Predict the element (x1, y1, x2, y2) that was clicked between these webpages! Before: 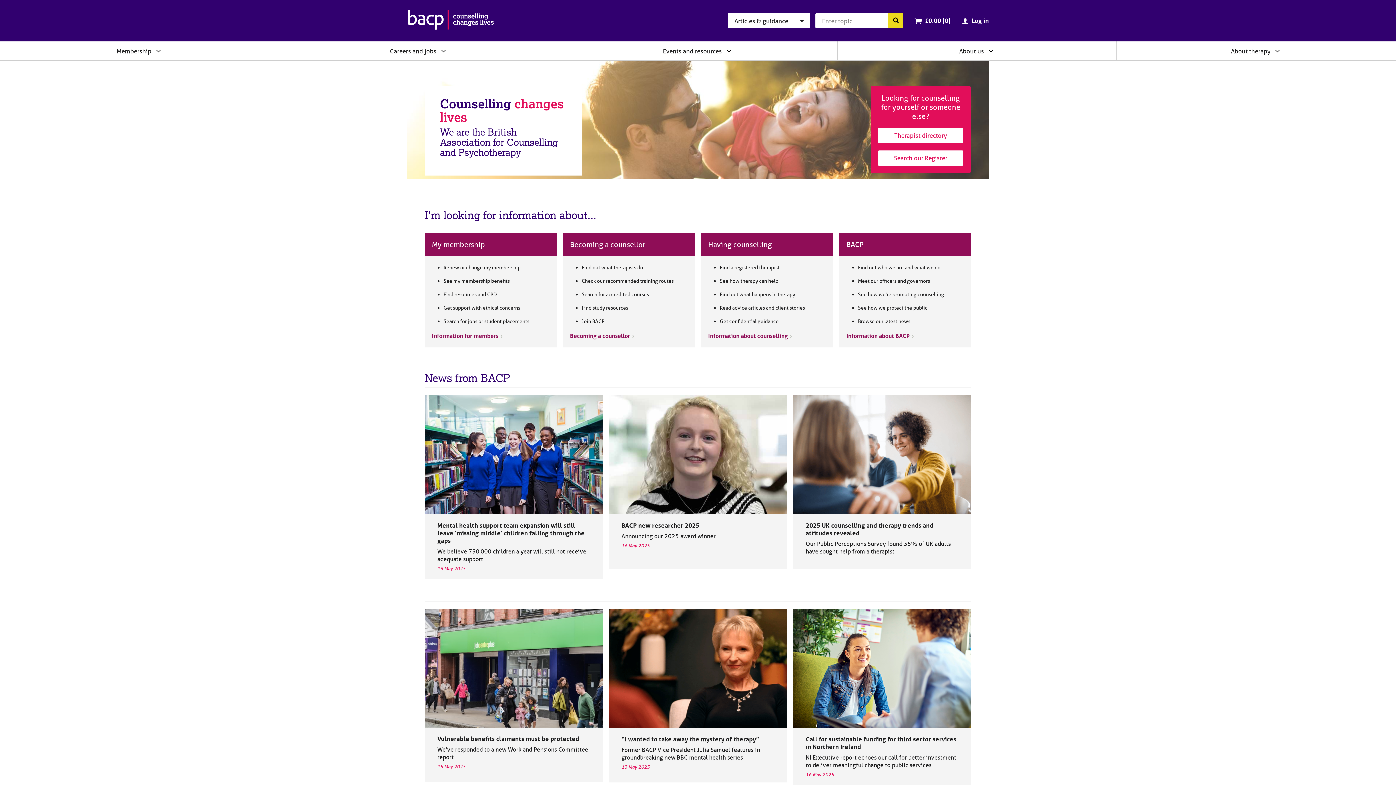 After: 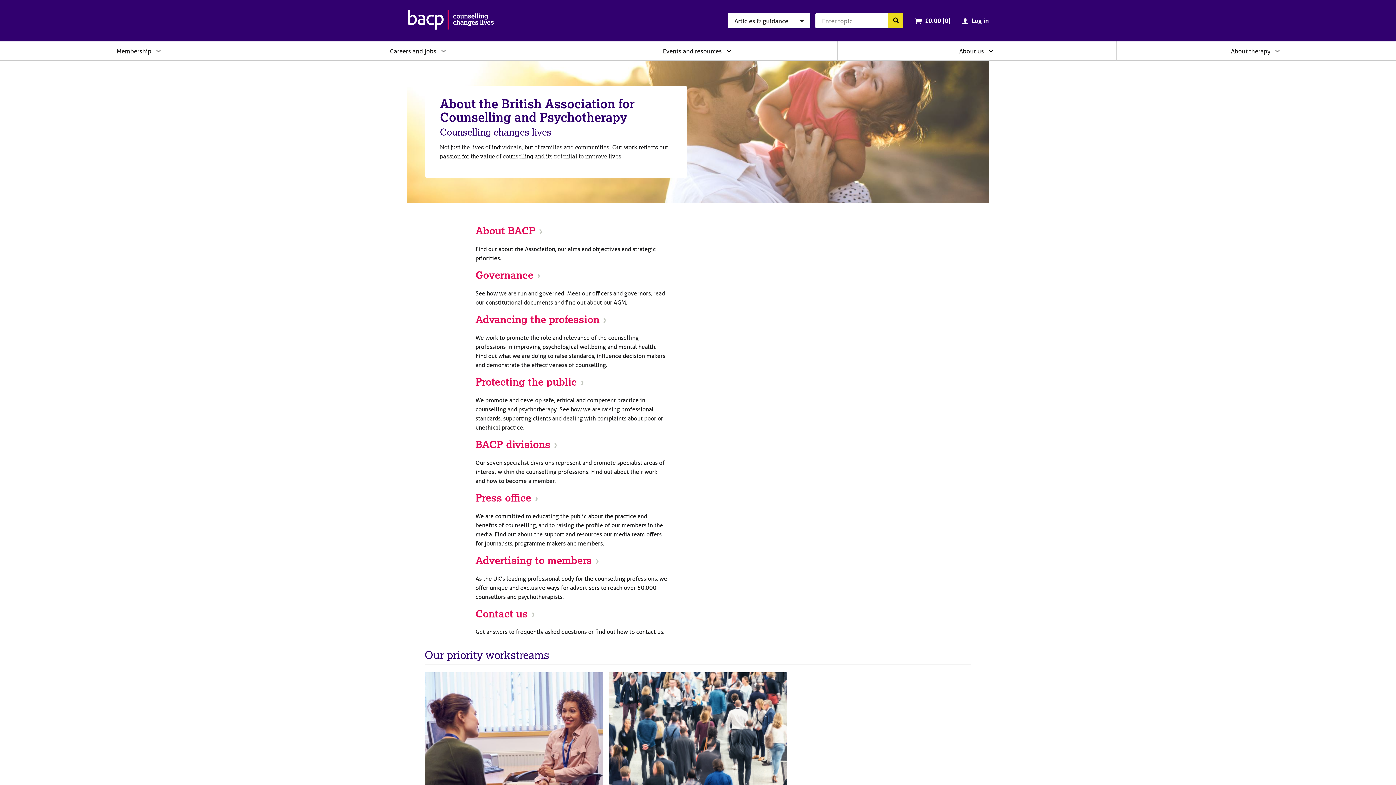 Action: label: About us bbox: (959, 47, 984, 54)